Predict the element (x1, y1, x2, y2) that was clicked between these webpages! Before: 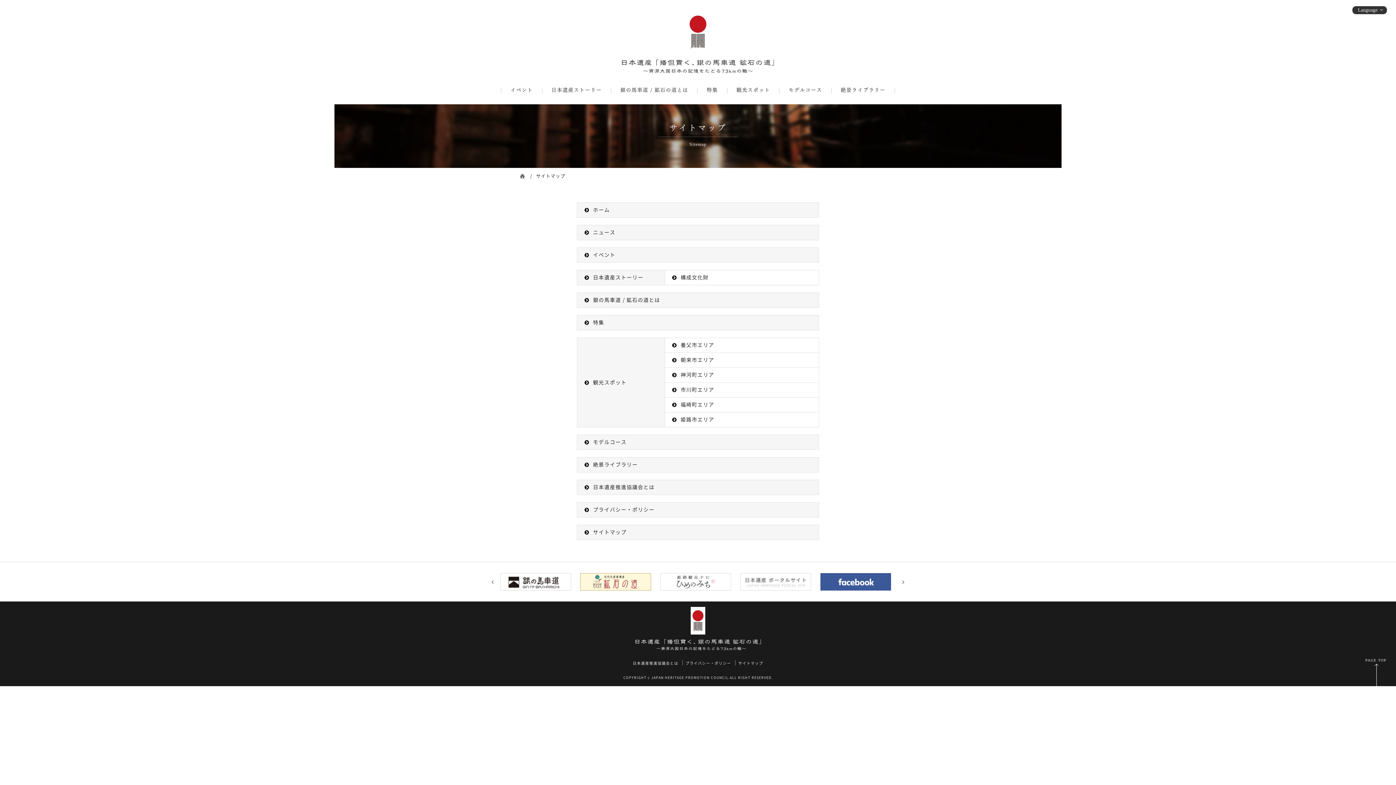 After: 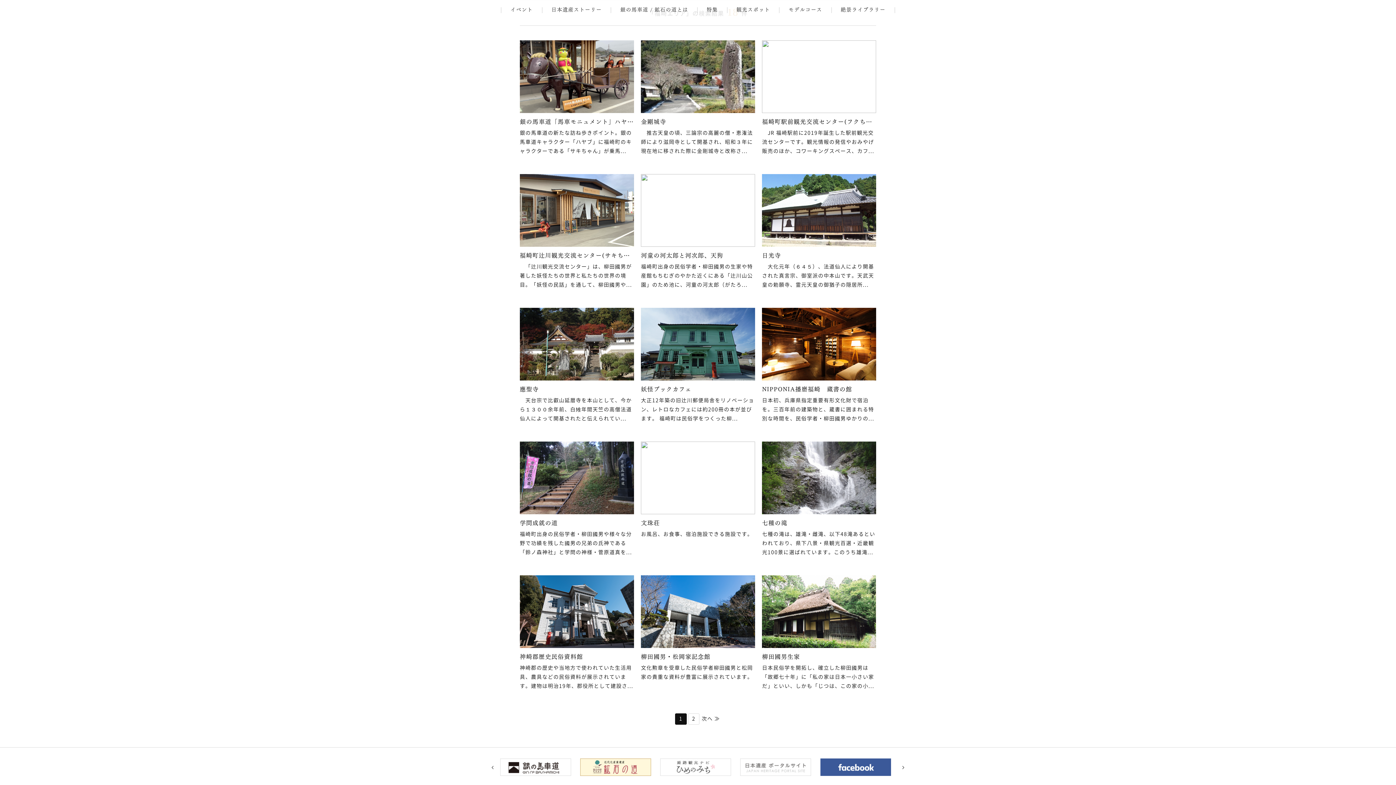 Action: bbox: (665, 397, 818, 412) label: 福崎町エリア